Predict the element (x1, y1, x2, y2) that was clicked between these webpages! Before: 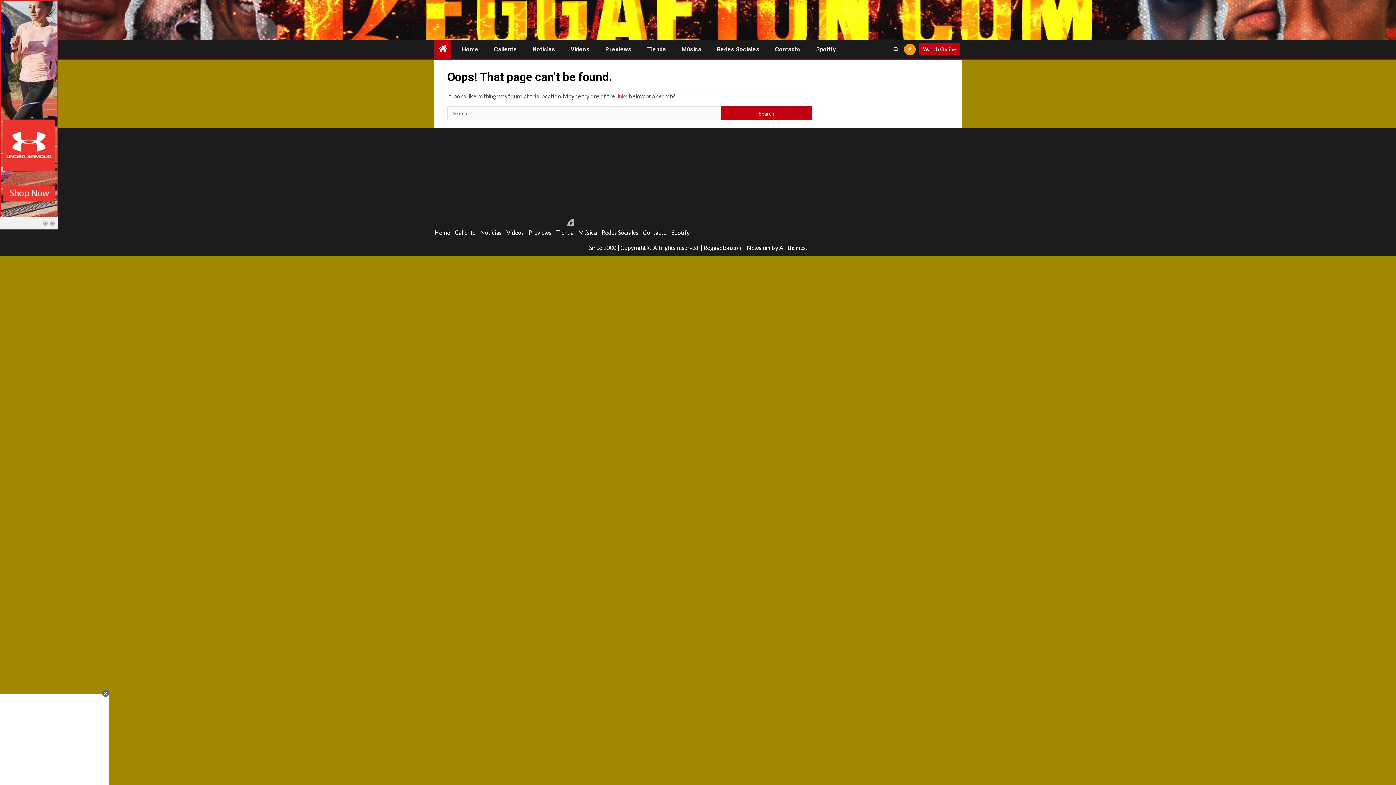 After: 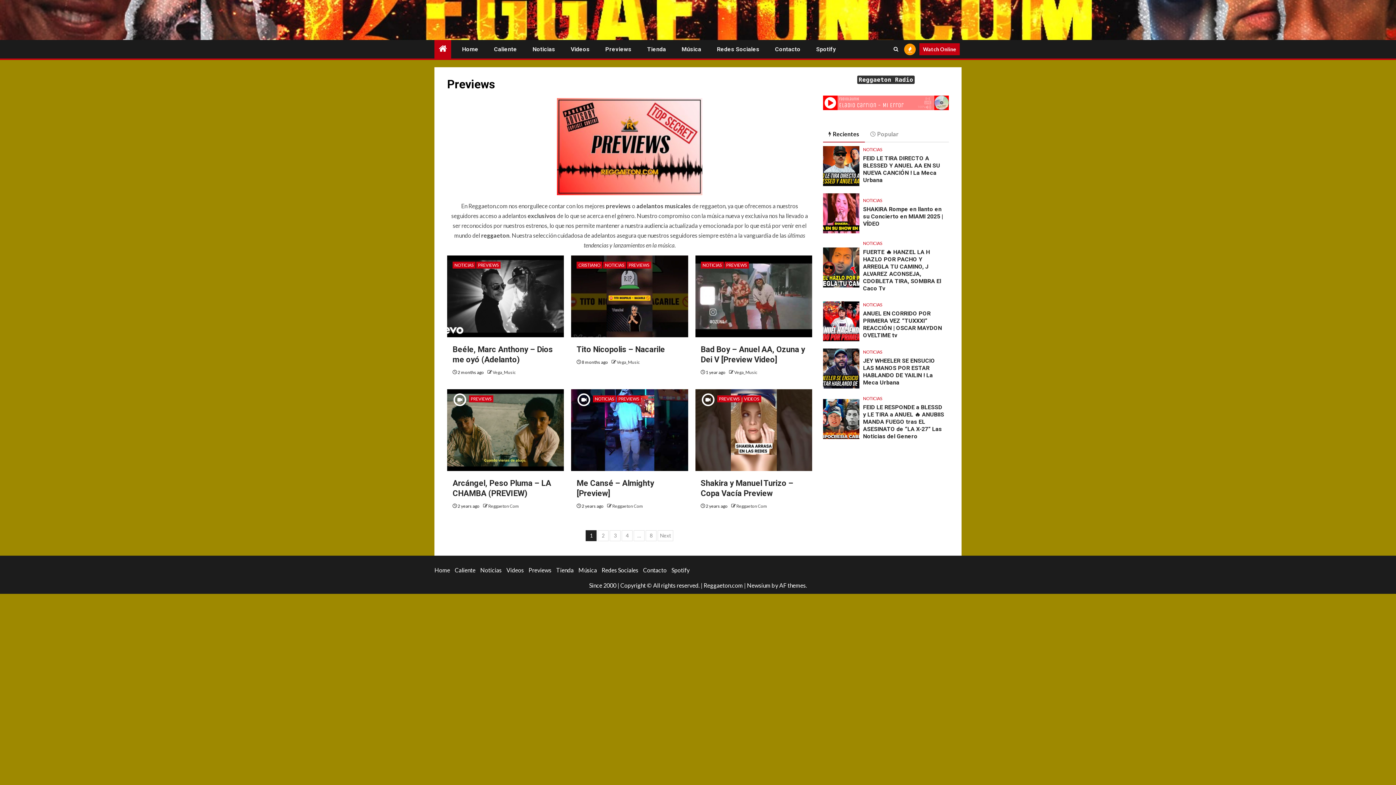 Action: bbox: (528, 229, 551, 236) label: Previews